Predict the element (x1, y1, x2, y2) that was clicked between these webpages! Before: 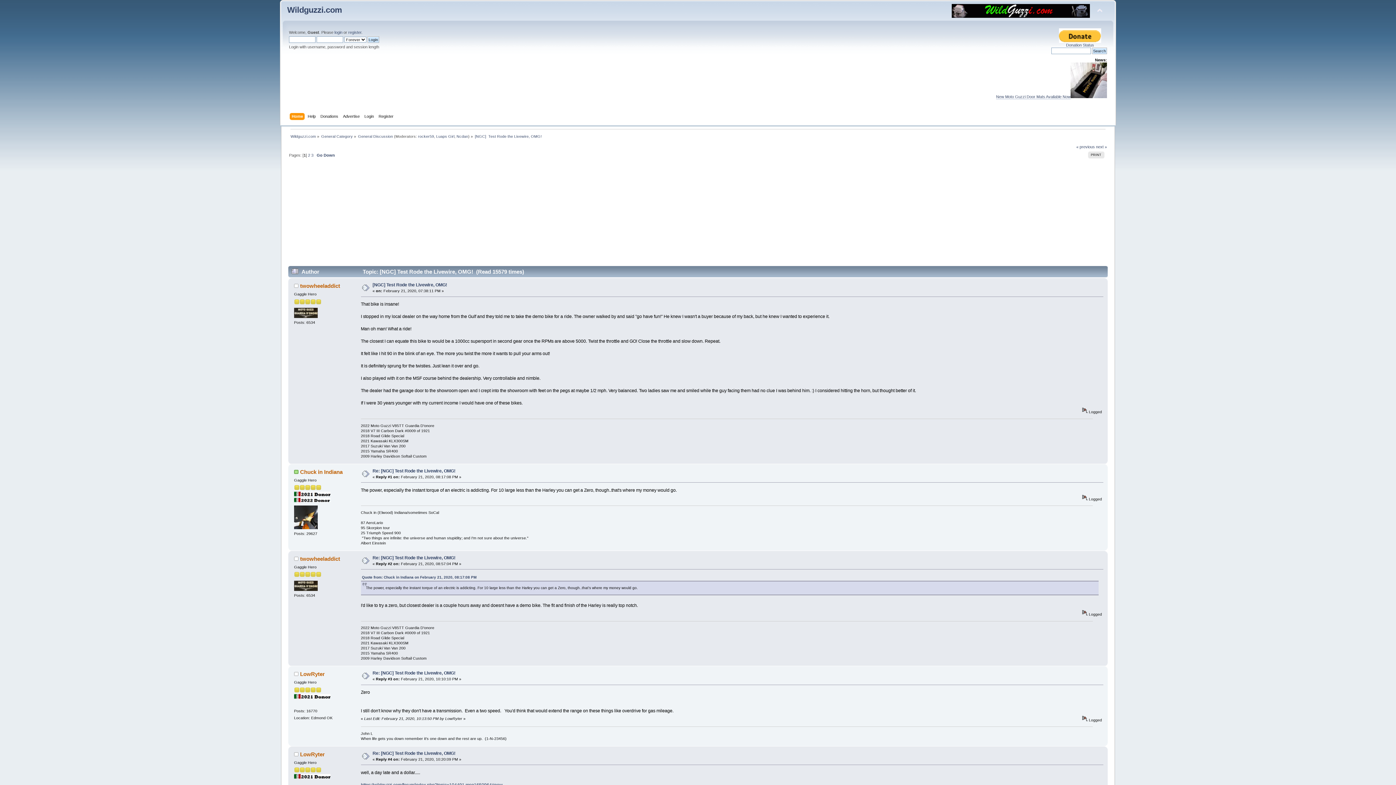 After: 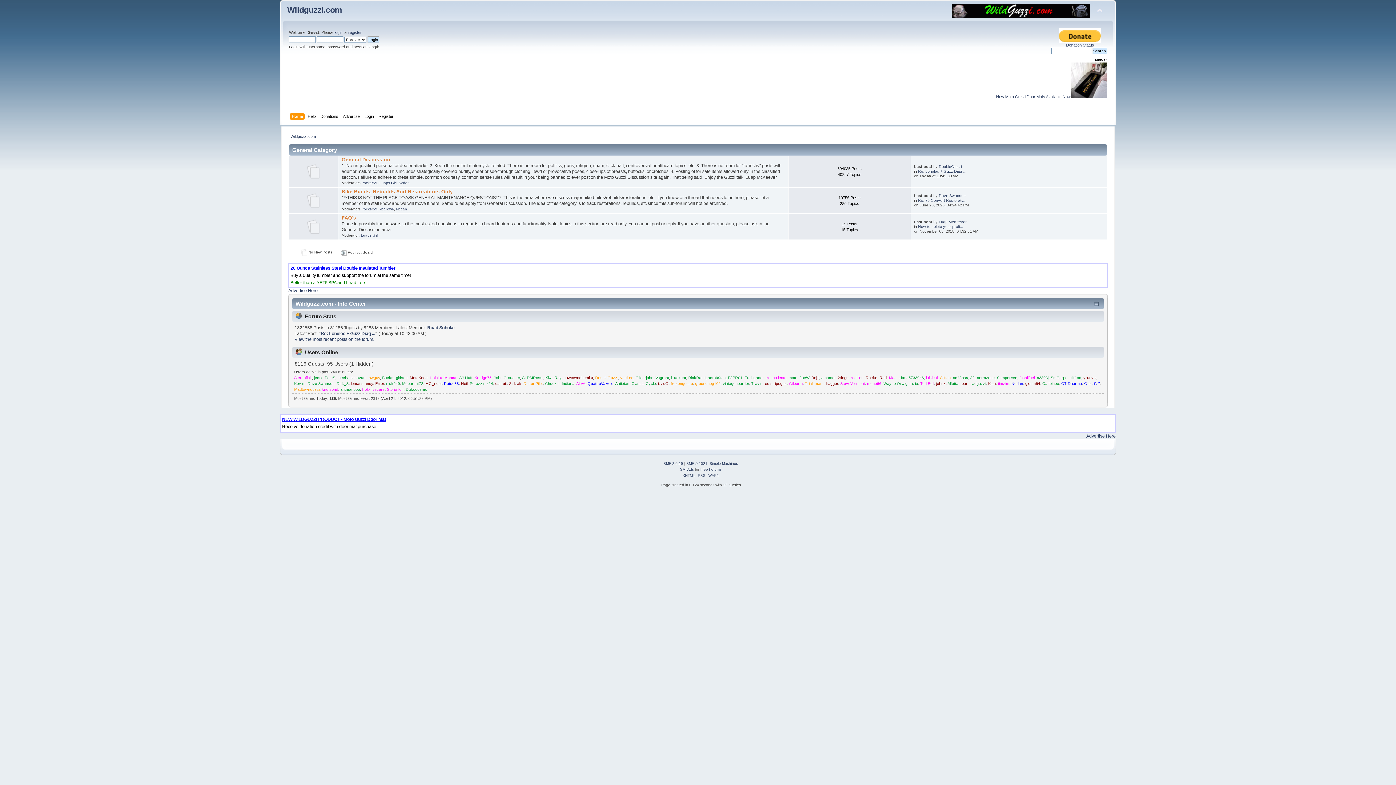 Action: bbox: (290, 134, 316, 138) label: Wildguzzi.com